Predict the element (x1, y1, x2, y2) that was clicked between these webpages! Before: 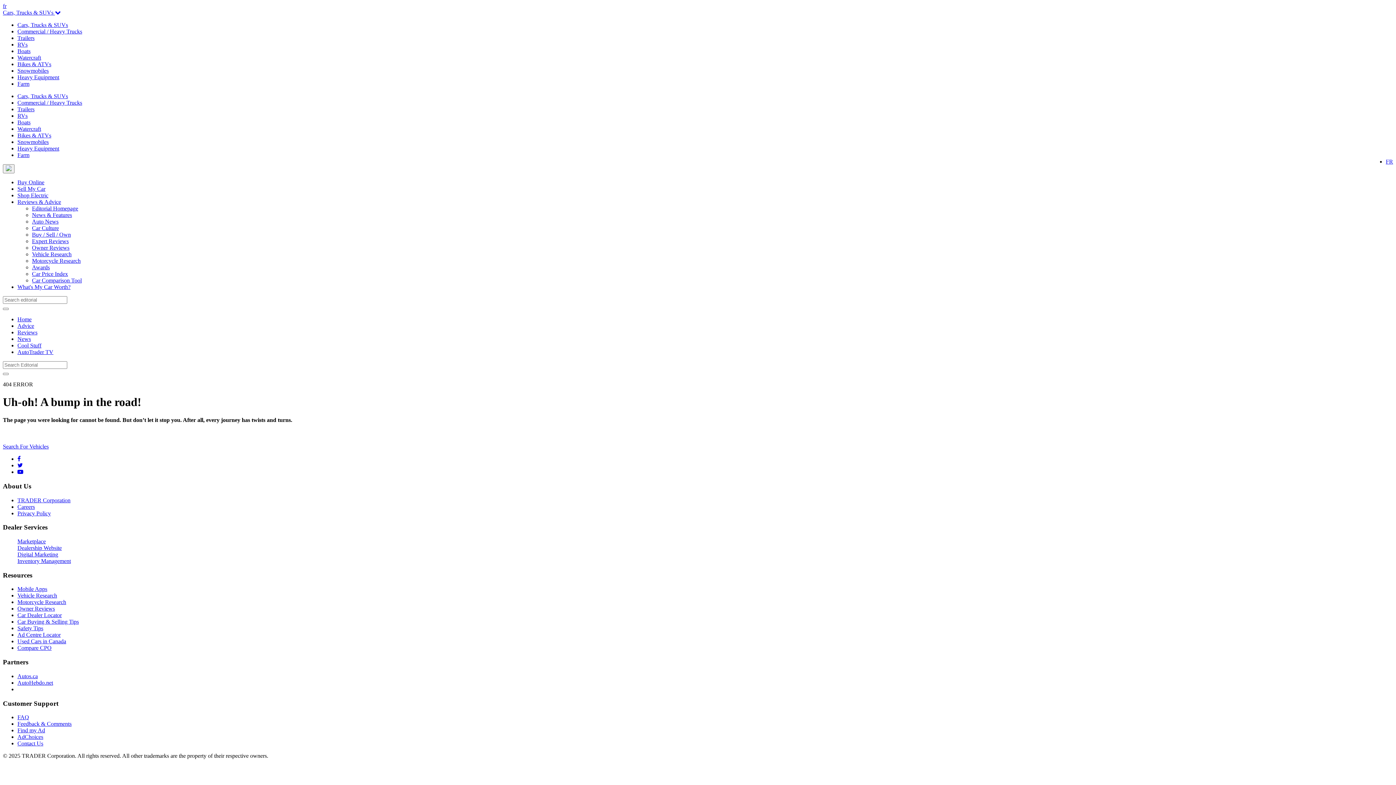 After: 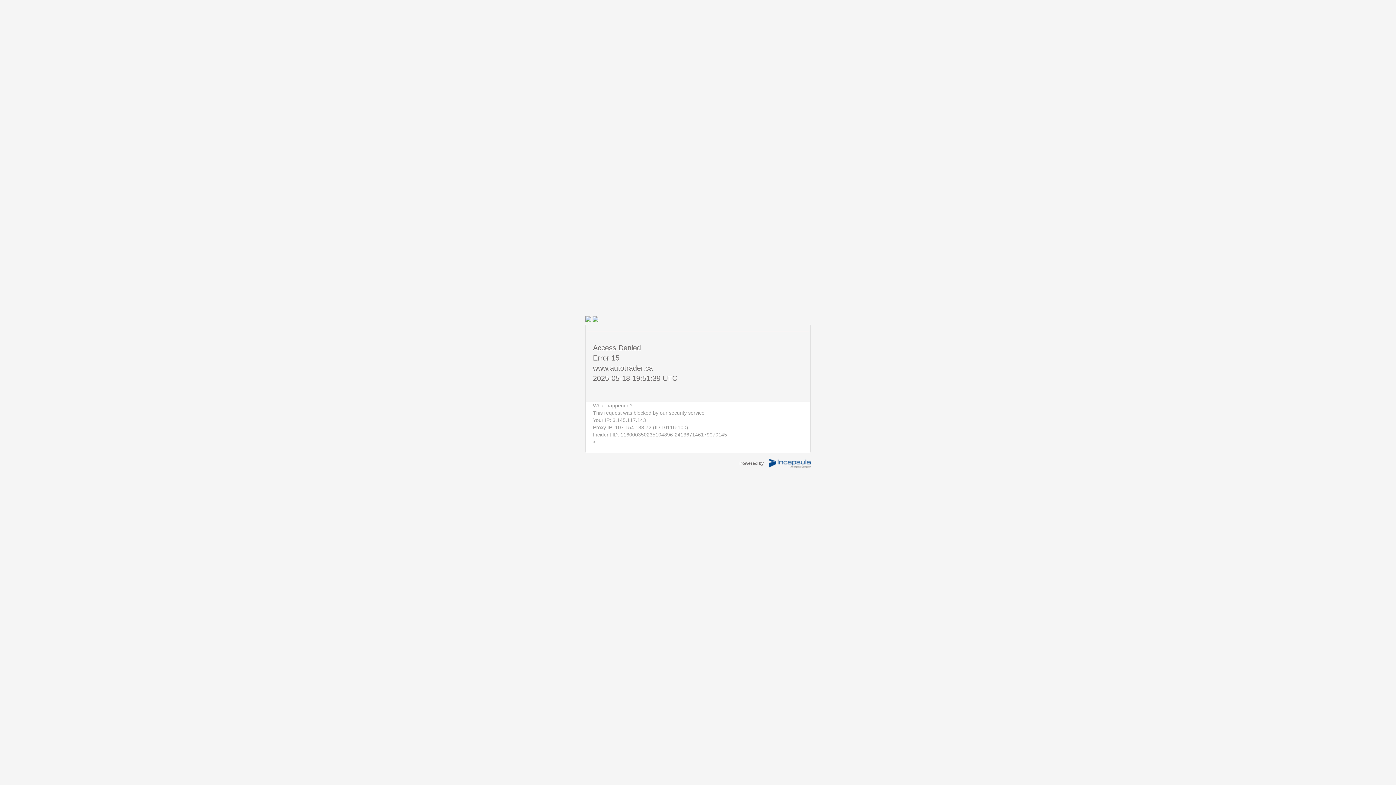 Action: bbox: (17, 28, 82, 34) label: Commercial / Heavy Trucks